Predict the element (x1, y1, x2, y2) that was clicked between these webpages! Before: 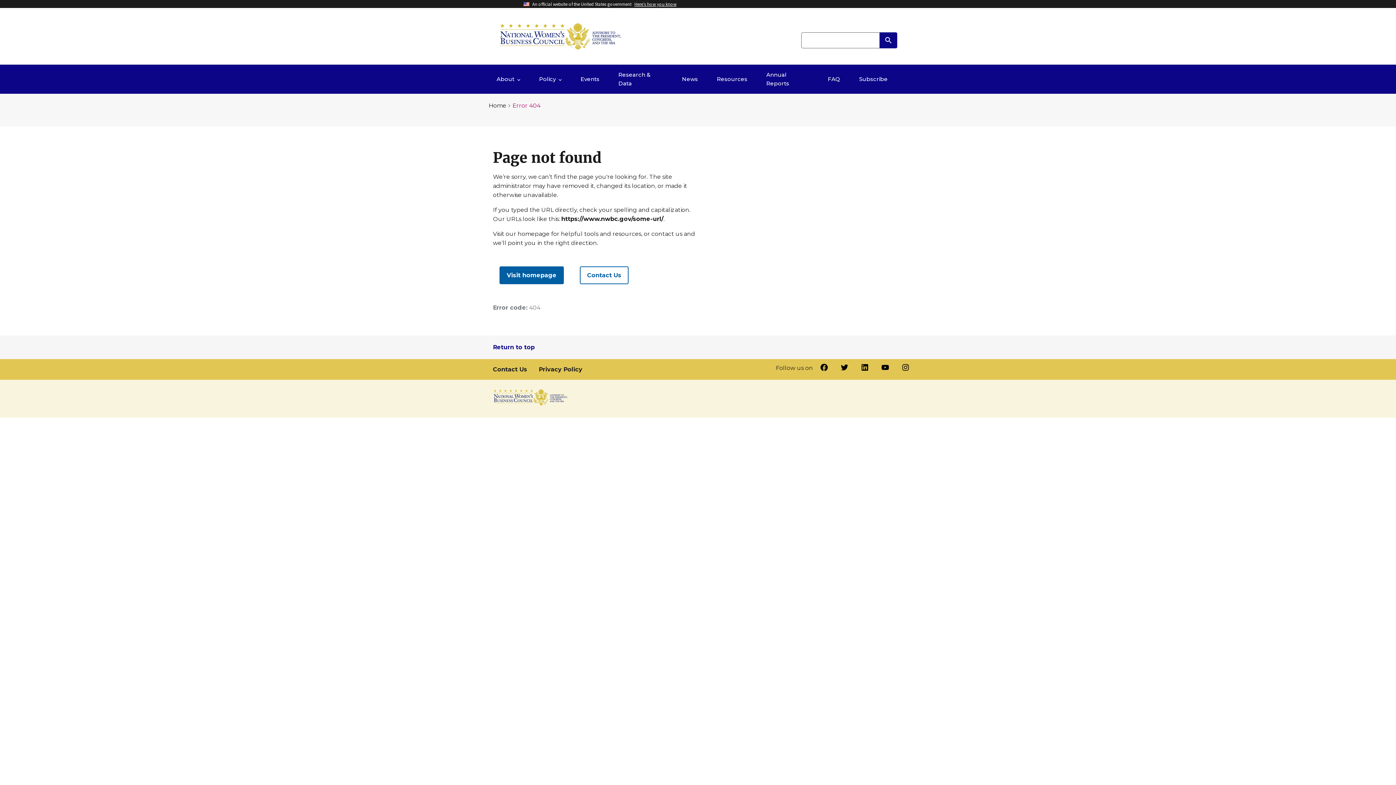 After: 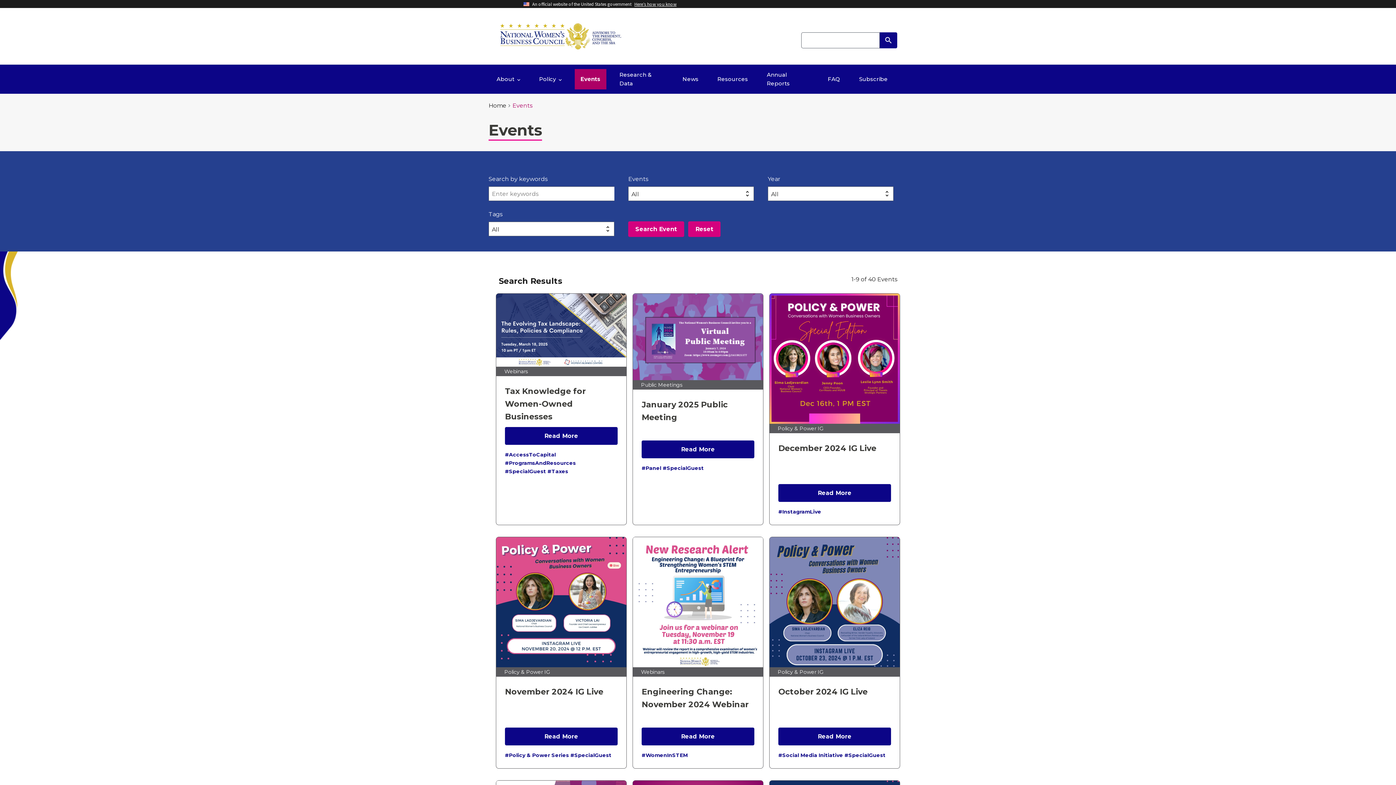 Action: label: Events bbox: (574, 69, 605, 89)